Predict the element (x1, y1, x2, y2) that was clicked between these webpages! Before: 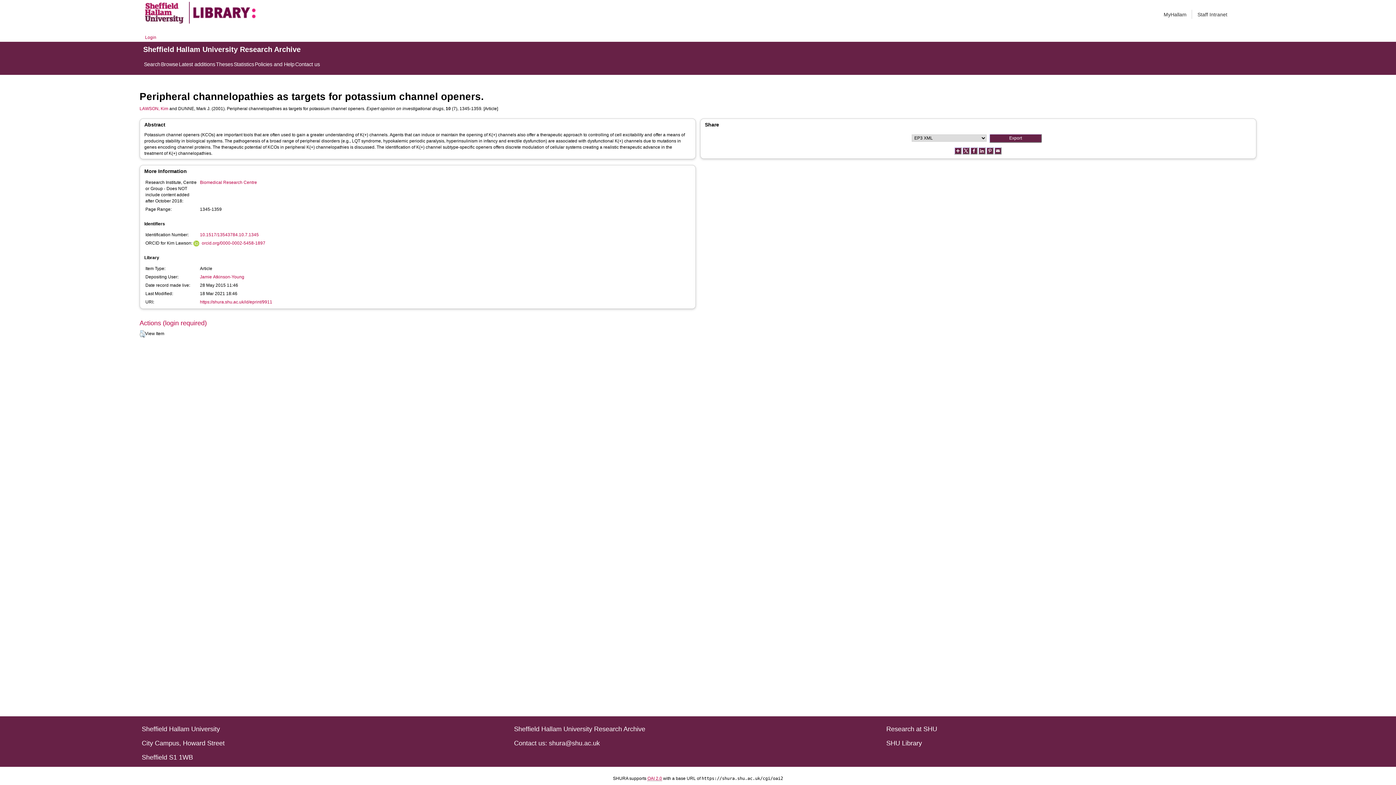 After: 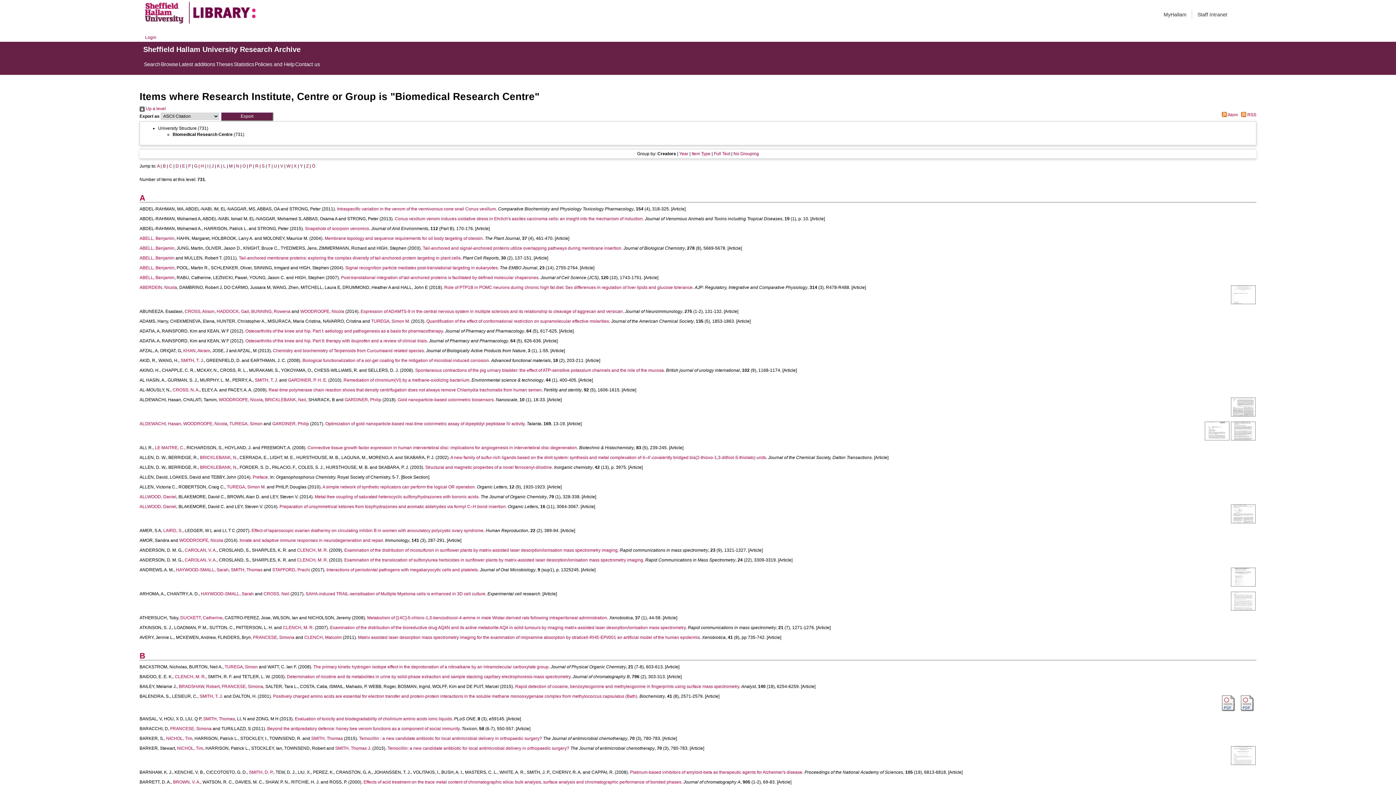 Action: label: Biomedical Research Centre bbox: (200, 179, 257, 185)